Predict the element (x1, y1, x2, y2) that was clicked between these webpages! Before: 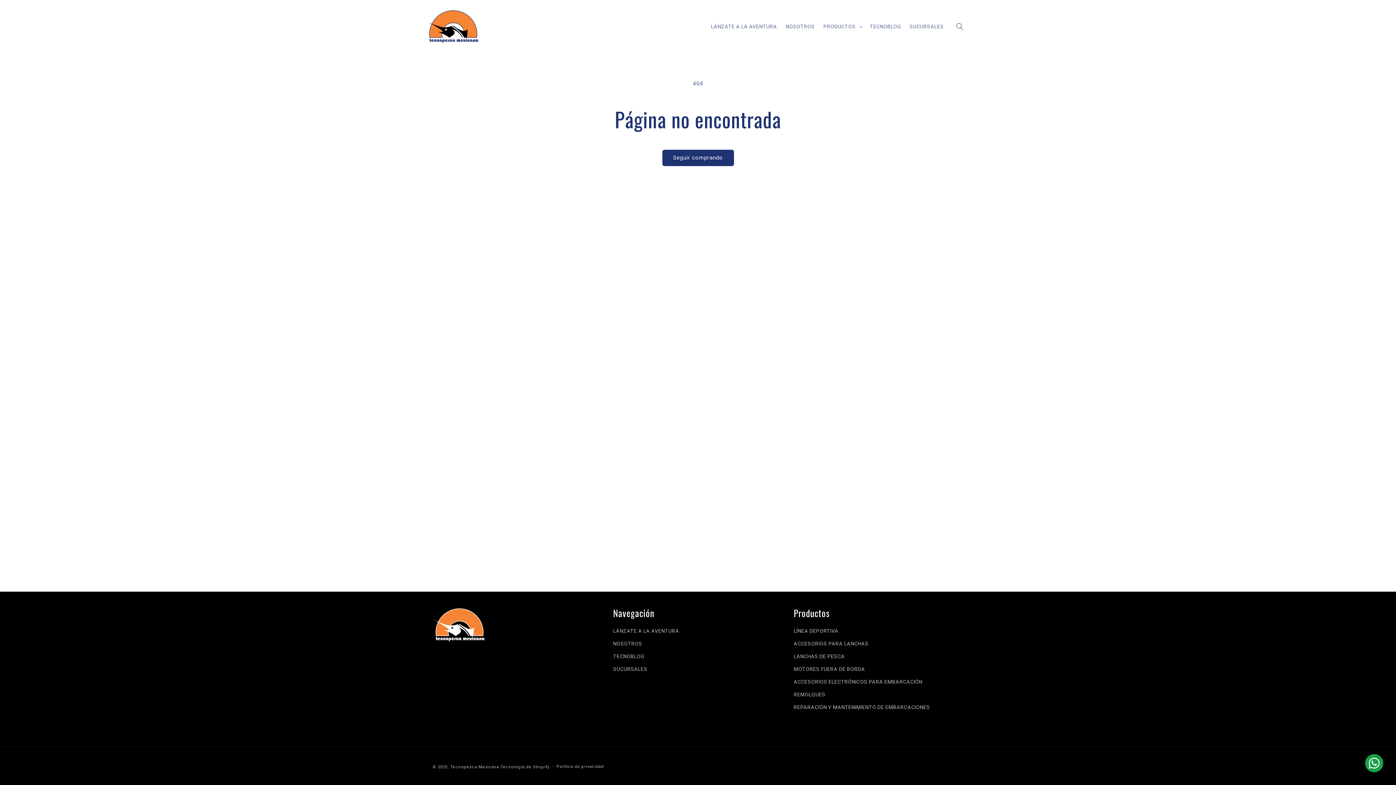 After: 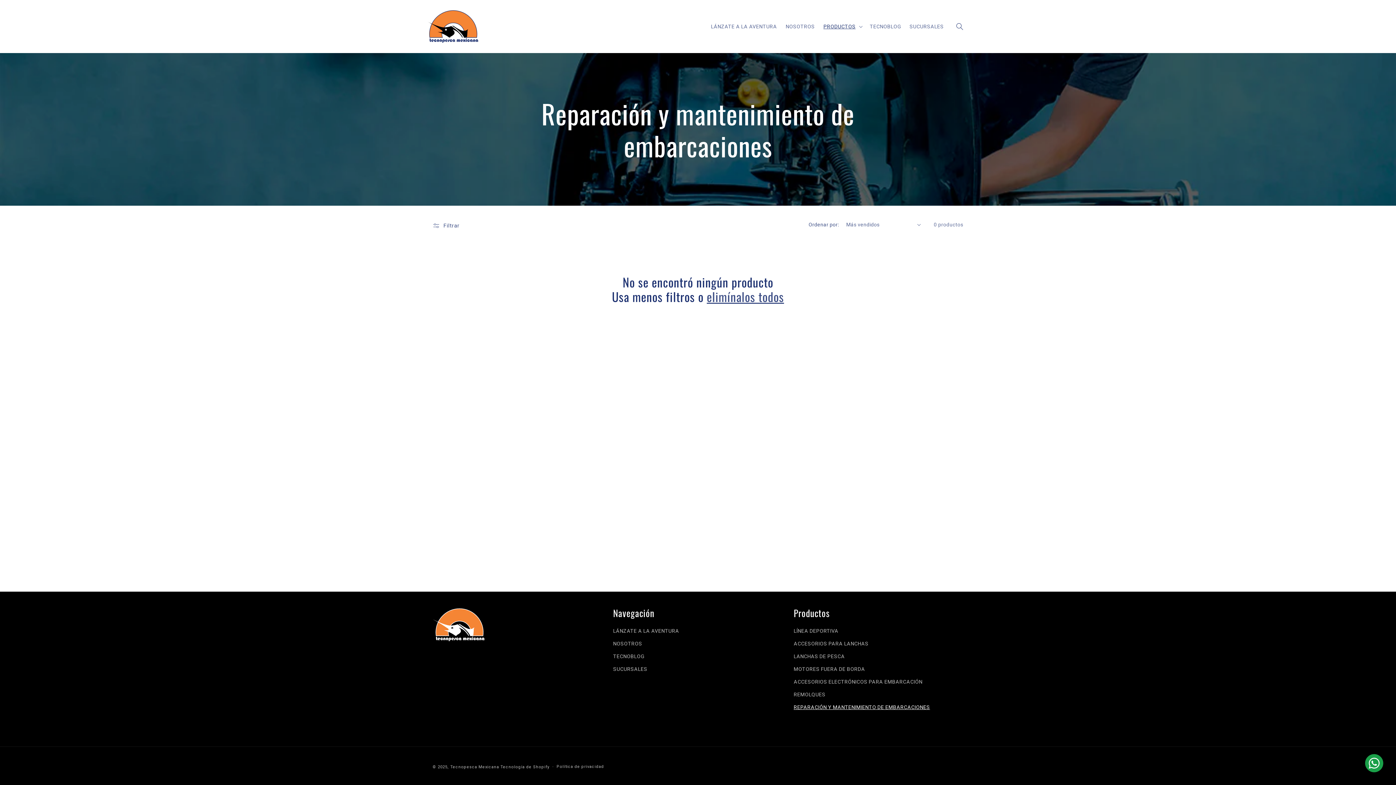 Action: label: REPARACIÓN Y MANTENIMIENTO DE EMBARCACIONES bbox: (793, 701, 930, 714)